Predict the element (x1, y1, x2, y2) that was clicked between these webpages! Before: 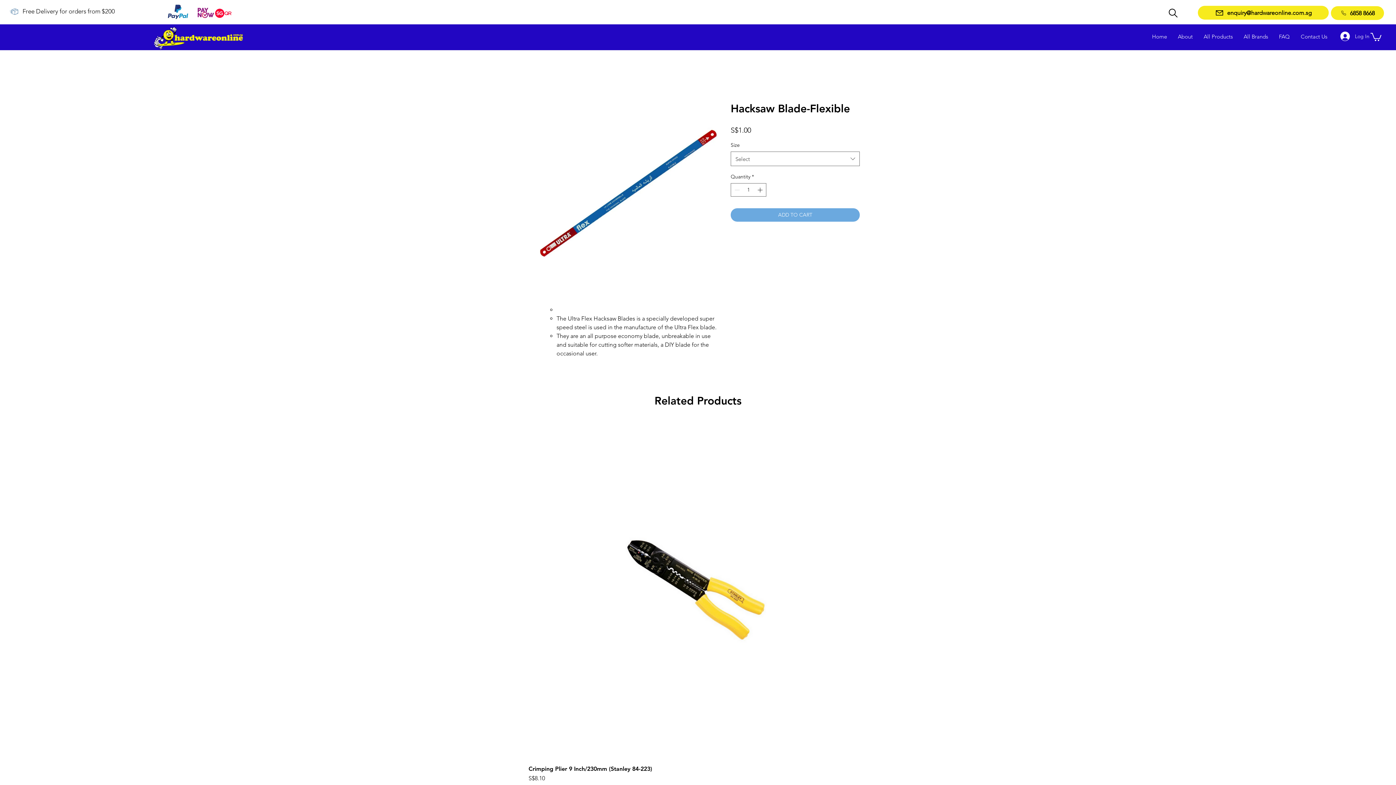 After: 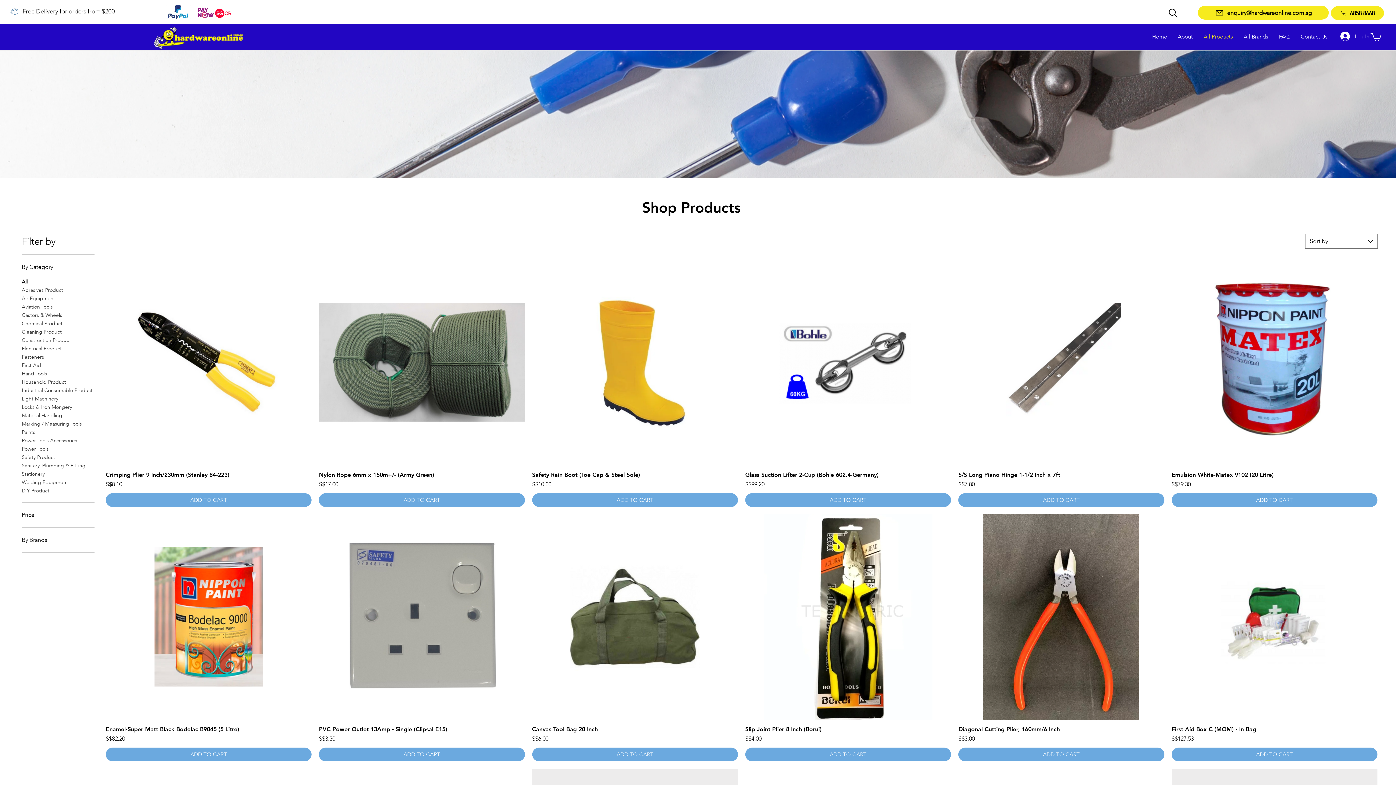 Action: label: All Products bbox: (1198, 29, 1238, 44)